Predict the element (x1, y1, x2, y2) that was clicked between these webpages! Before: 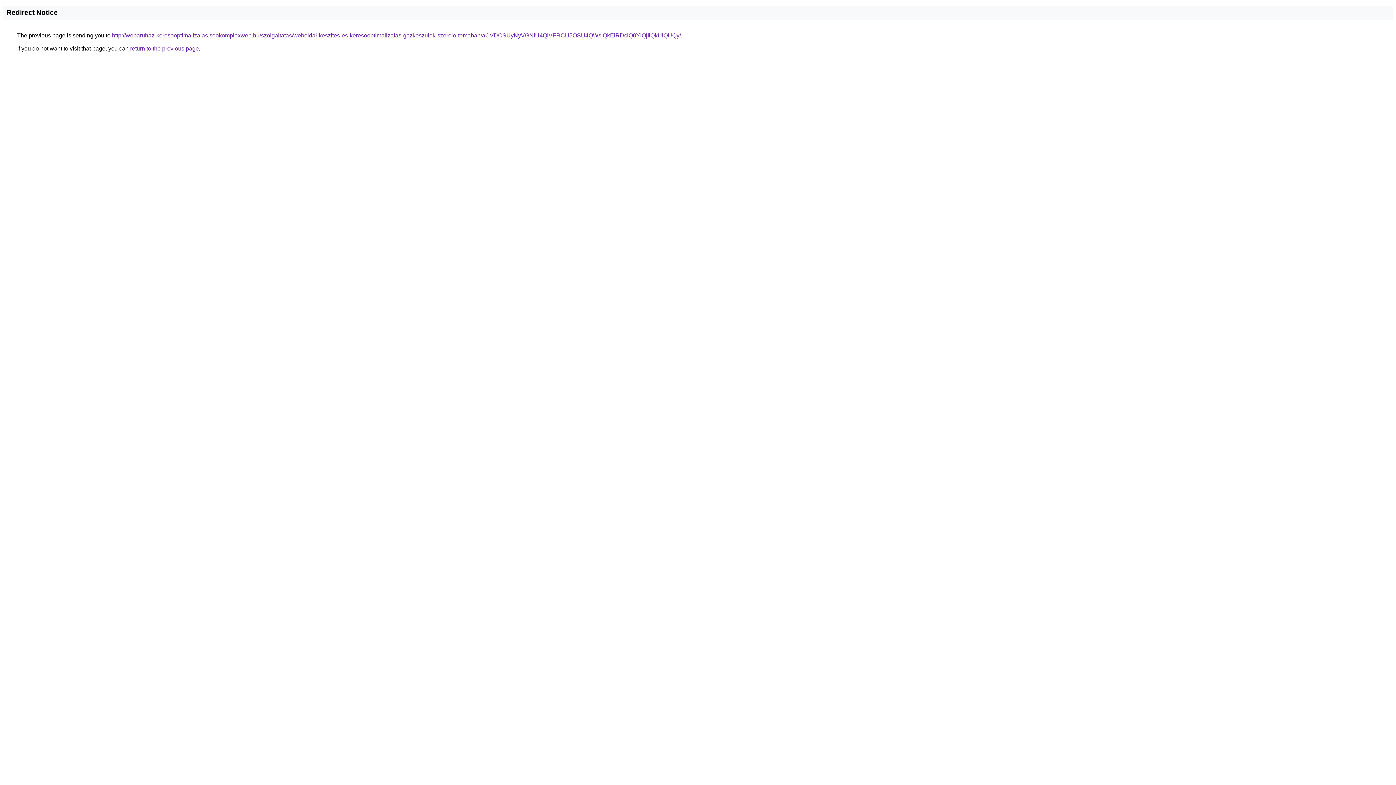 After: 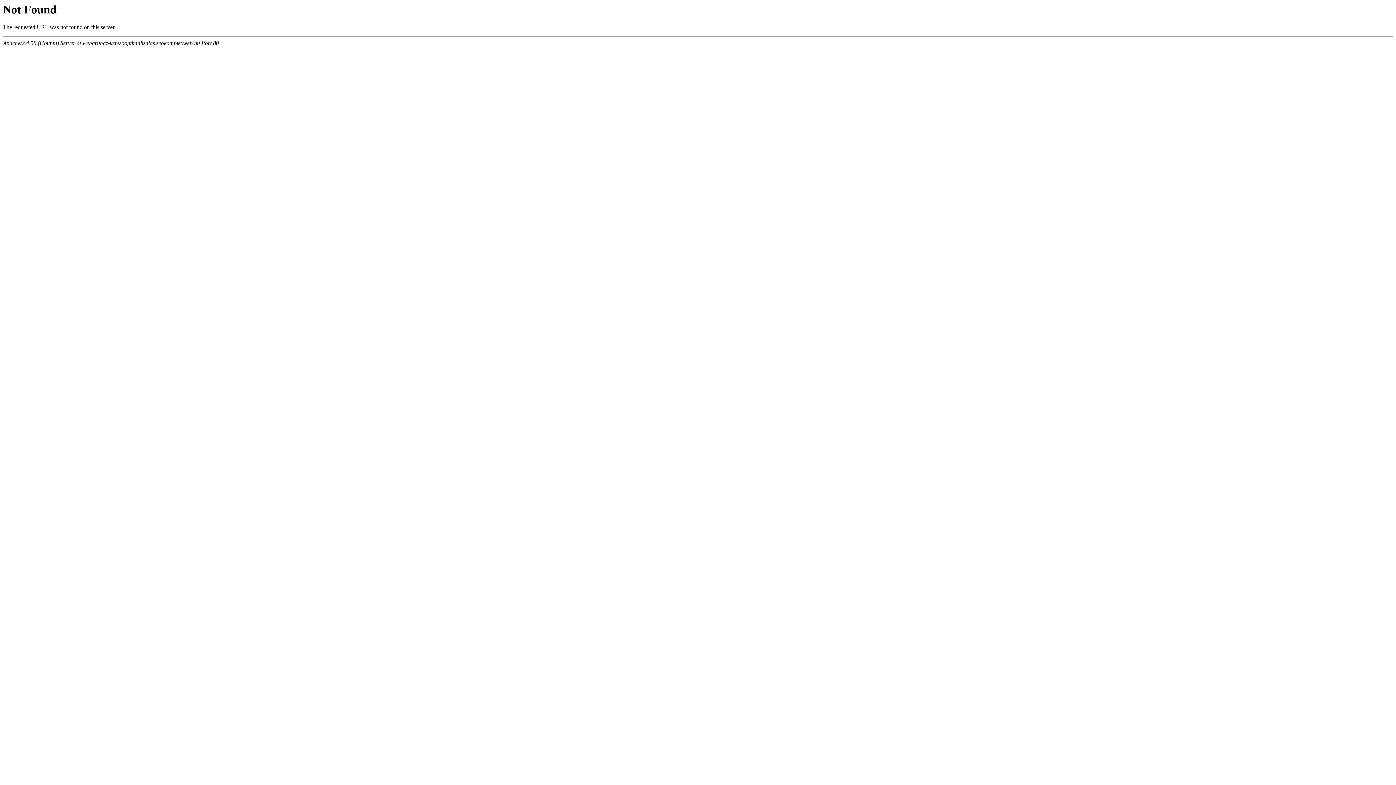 Action: bbox: (112, 32, 681, 38) label: http://webaruhaz-keresooptimalizalas.seokomplexweb.hu/szolgaltatas/weboldal-keszites-es-keresooptimalizalas-gazkeszulek-szerelo-temaban/aCVDOSUyNyVGNiU4QiVFRCU5OSU4QWslQkElRDclQ0YlQjIlQkUlQUQy/